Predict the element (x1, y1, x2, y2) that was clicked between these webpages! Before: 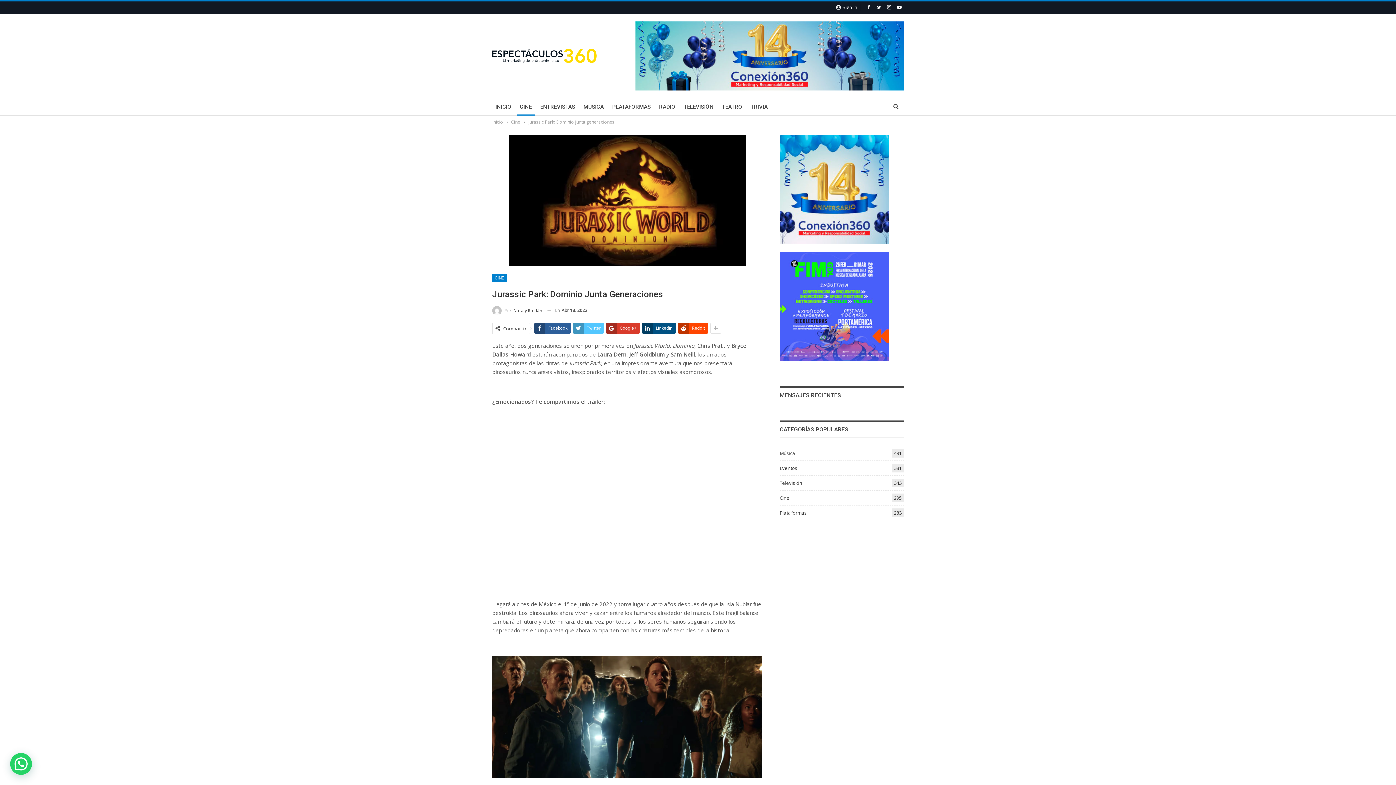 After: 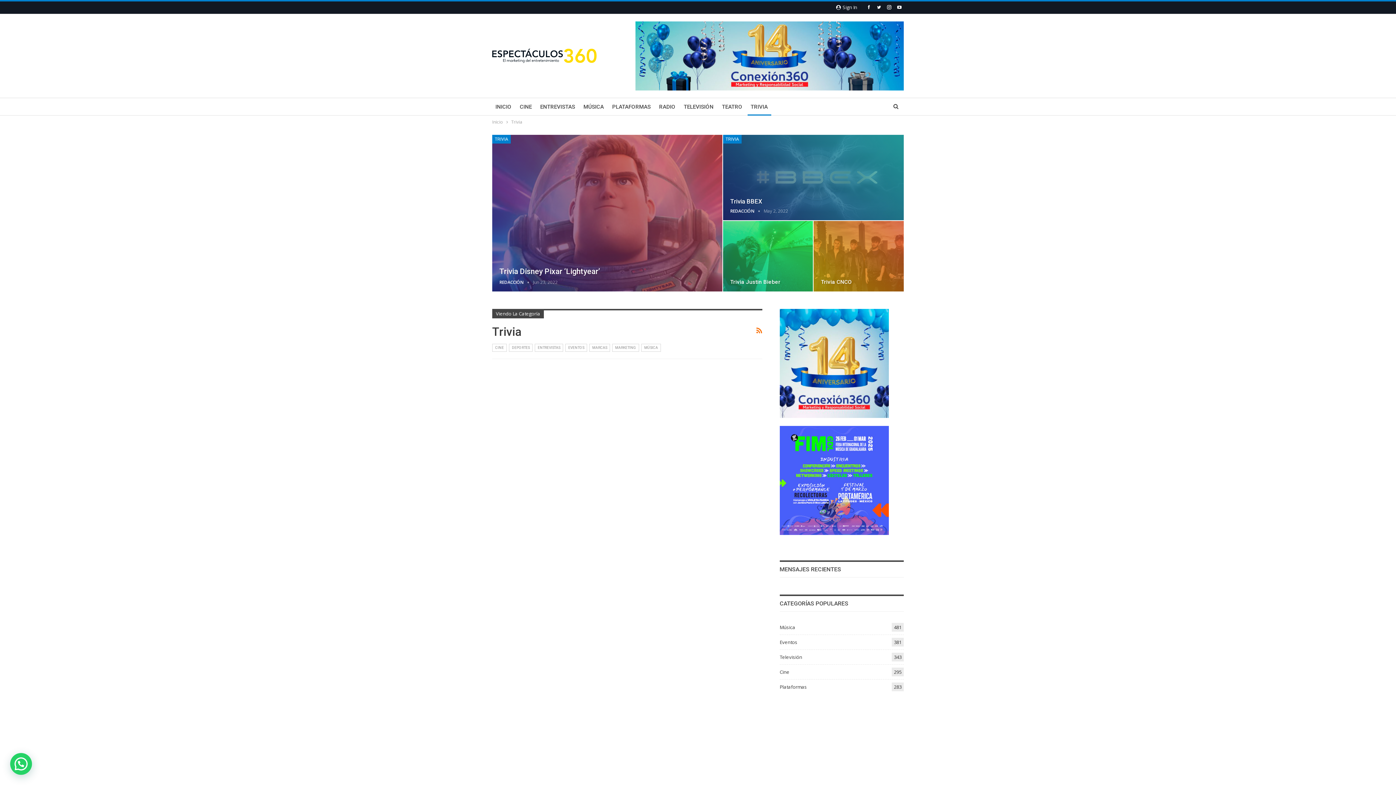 Action: bbox: (747, 98, 771, 115) label: TRIVIA